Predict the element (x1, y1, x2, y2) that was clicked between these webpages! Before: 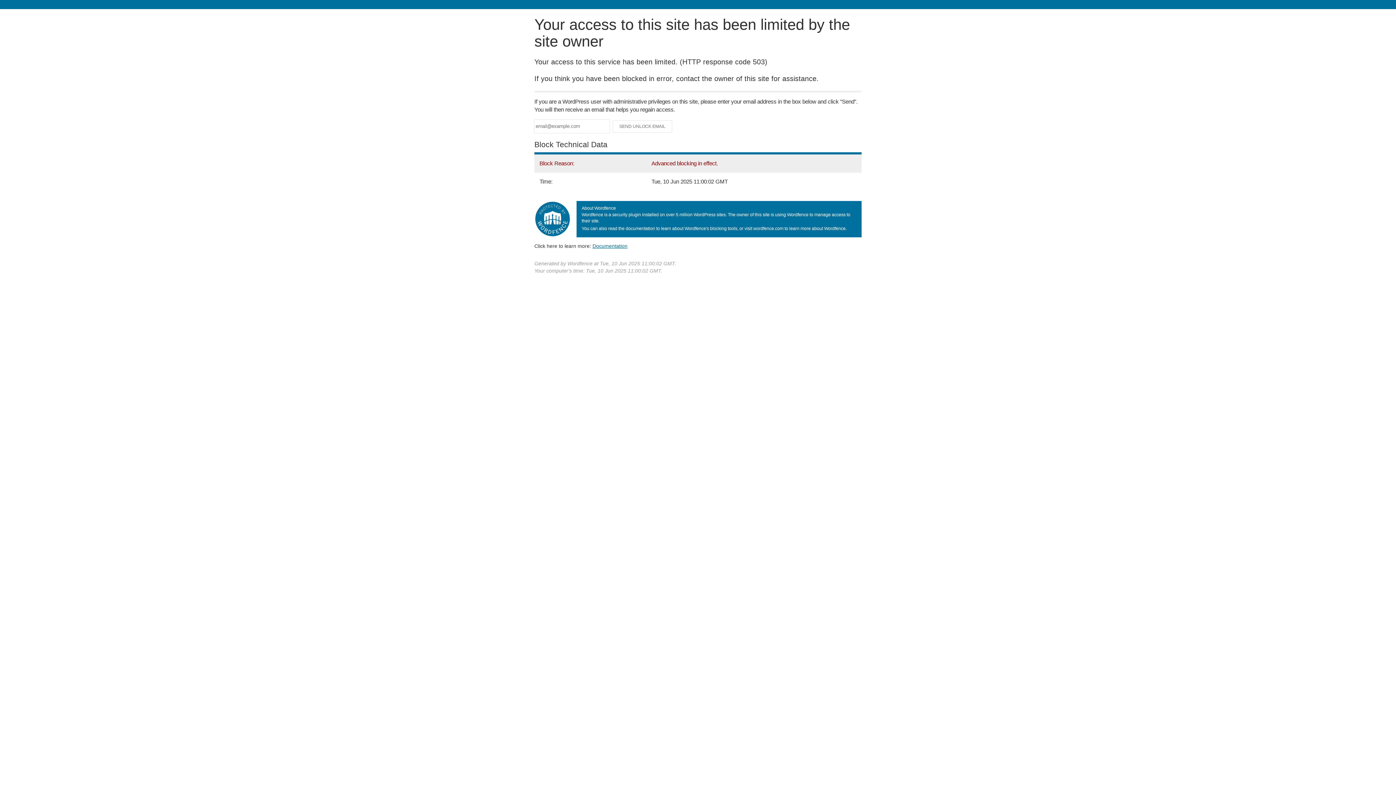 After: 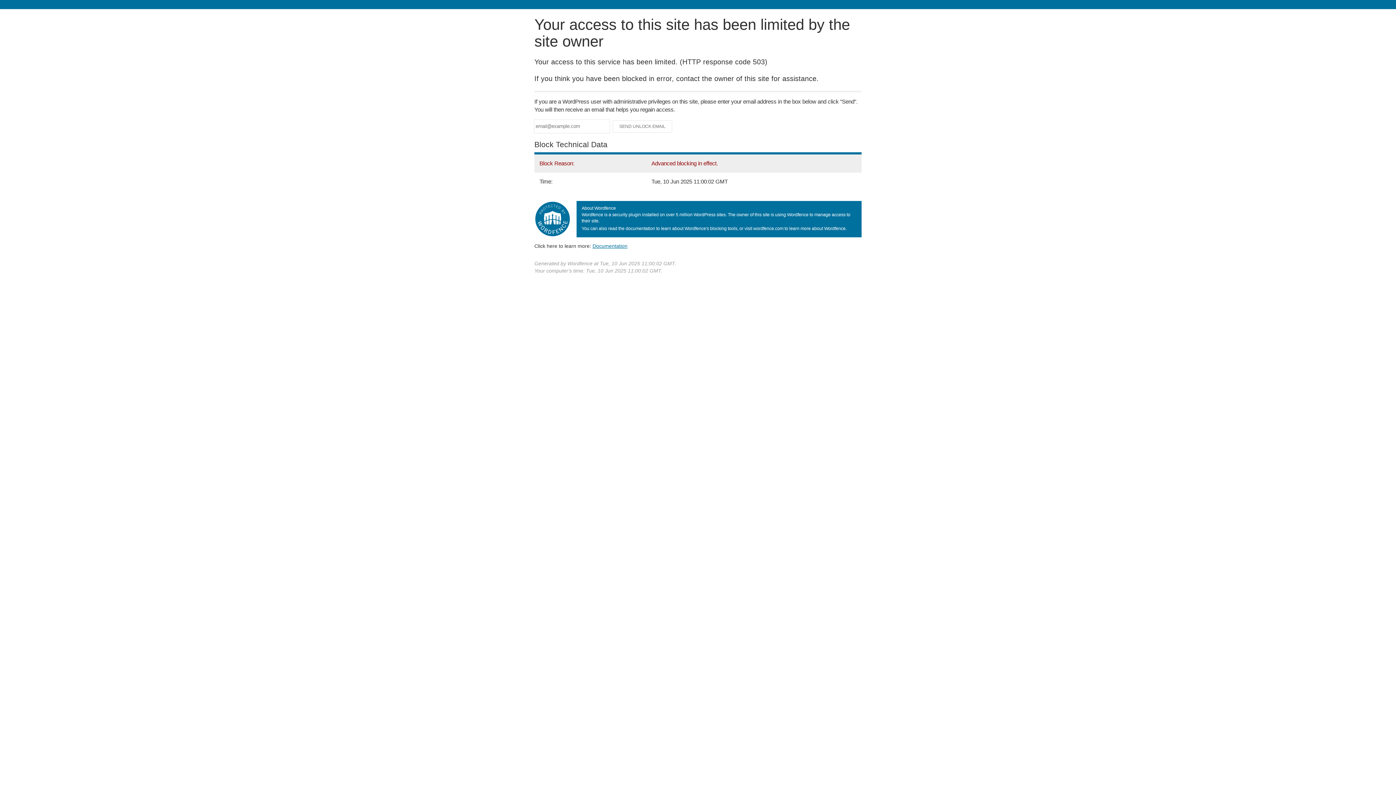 Action: label: Documentation bbox: (592, 243, 627, 248)